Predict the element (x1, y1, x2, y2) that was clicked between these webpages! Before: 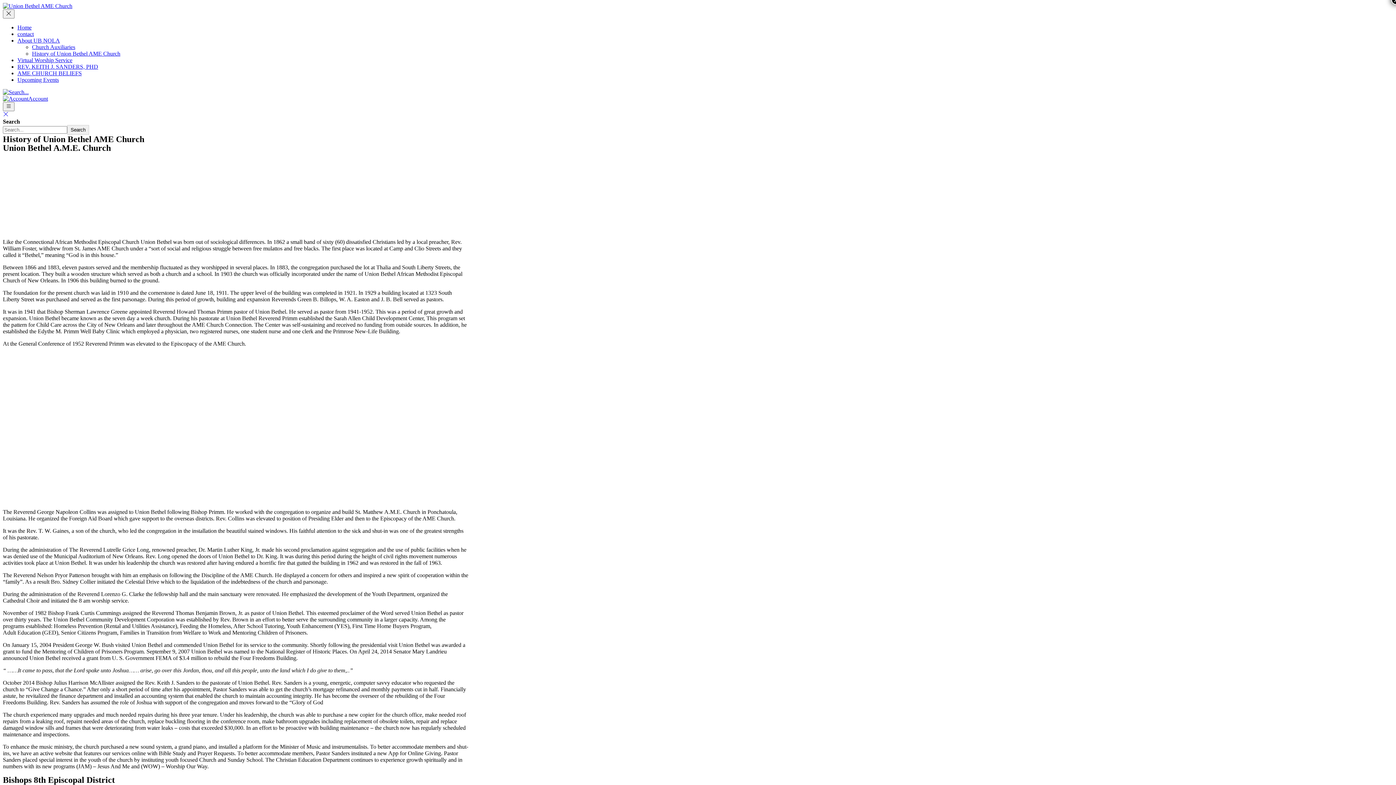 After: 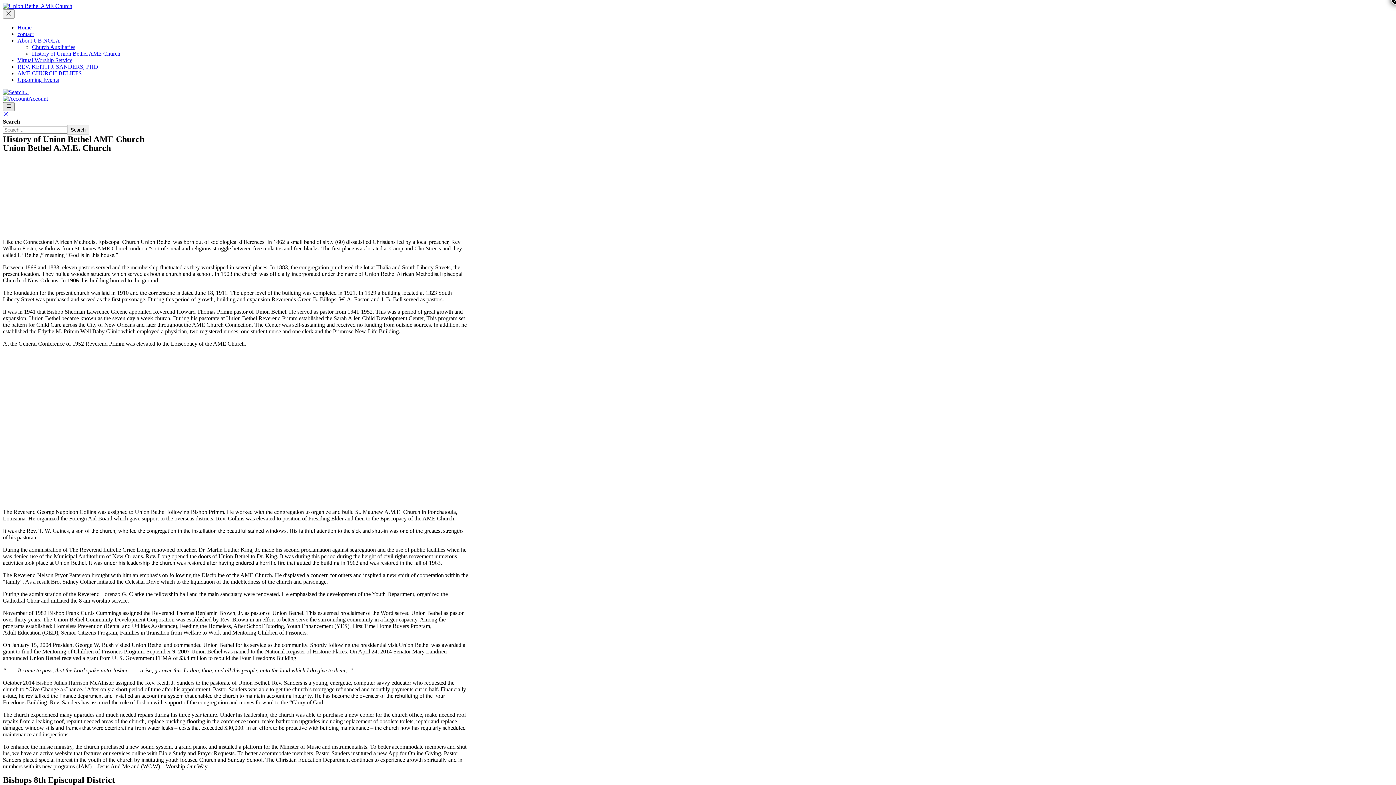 Action: bbox: (2, 102, 14, 111)